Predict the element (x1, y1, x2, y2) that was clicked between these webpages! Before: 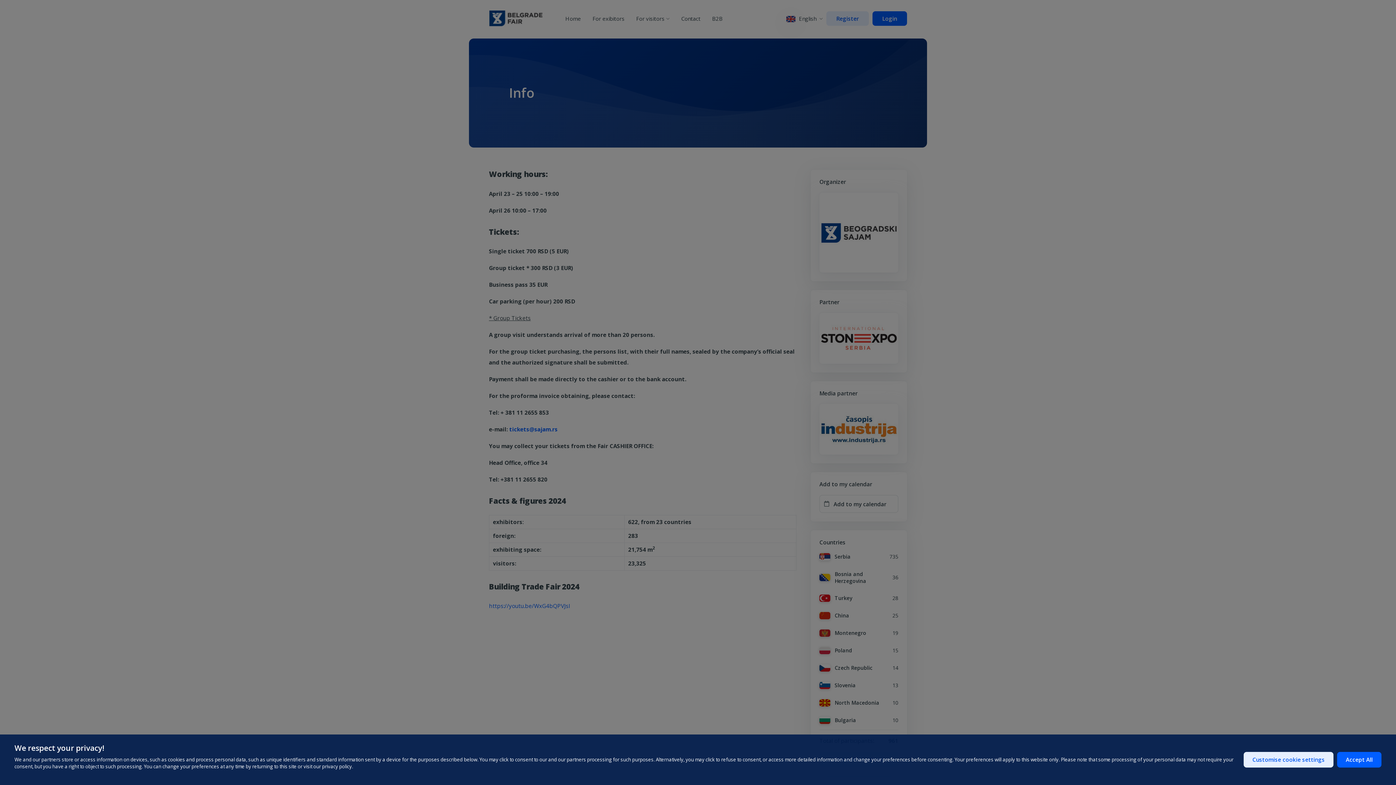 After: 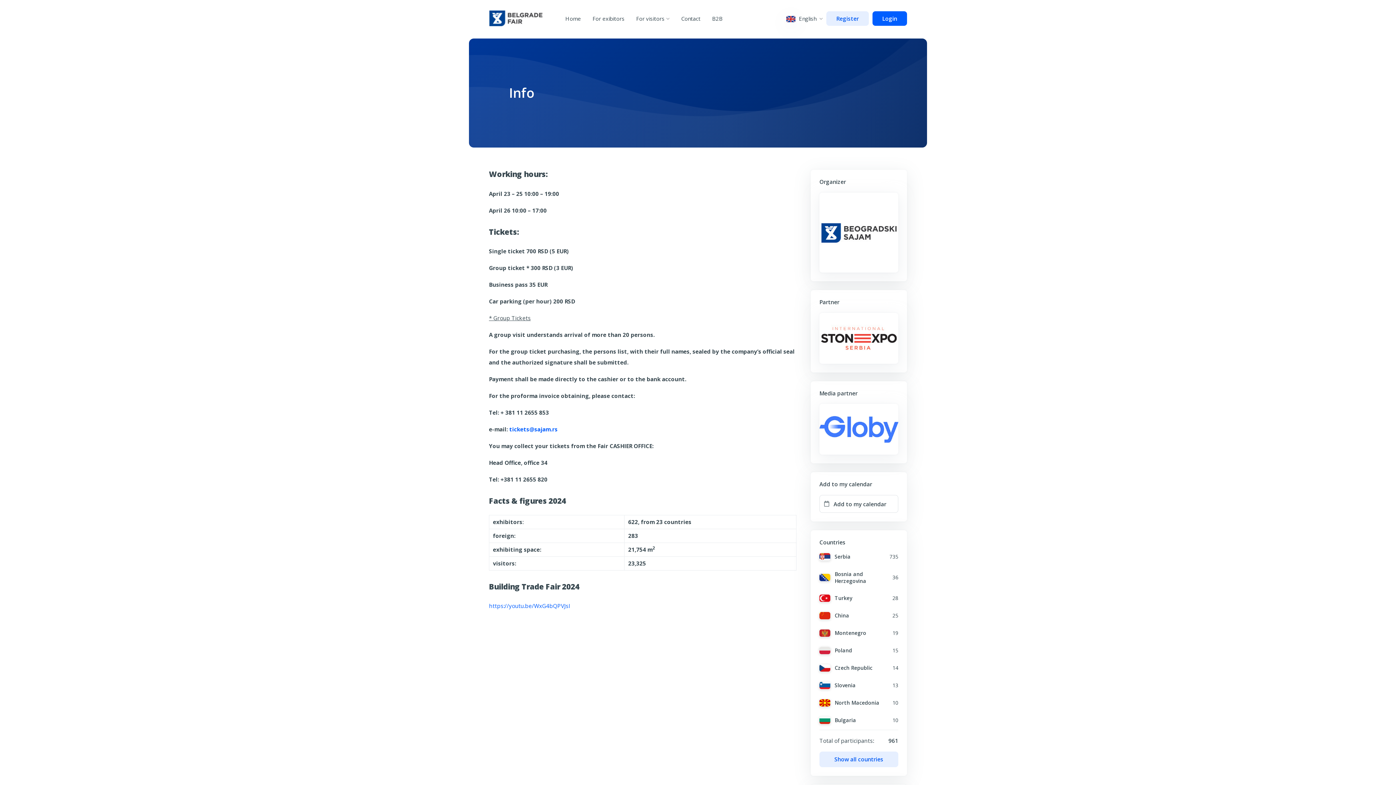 Action: bbox: (1337, 752, 1381, 768) label: Accept All